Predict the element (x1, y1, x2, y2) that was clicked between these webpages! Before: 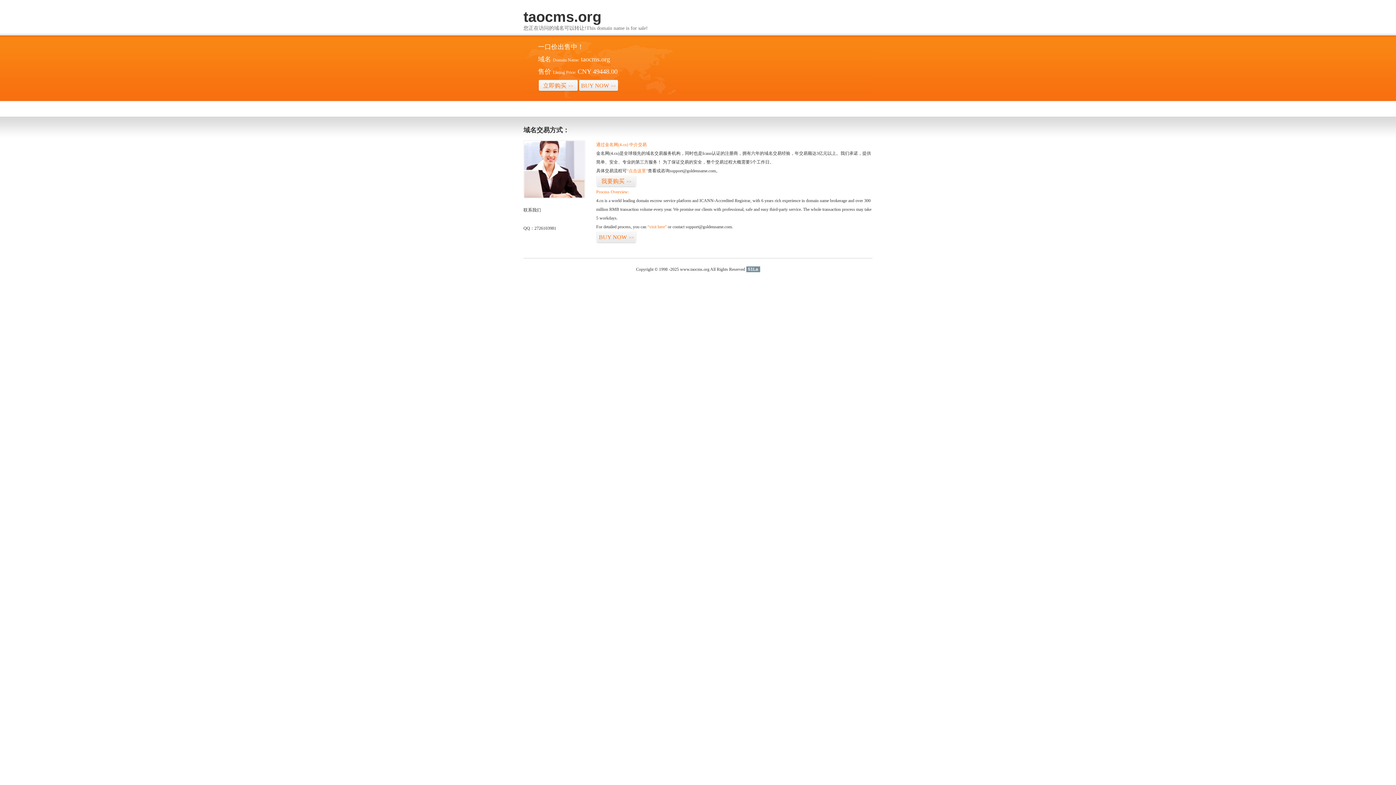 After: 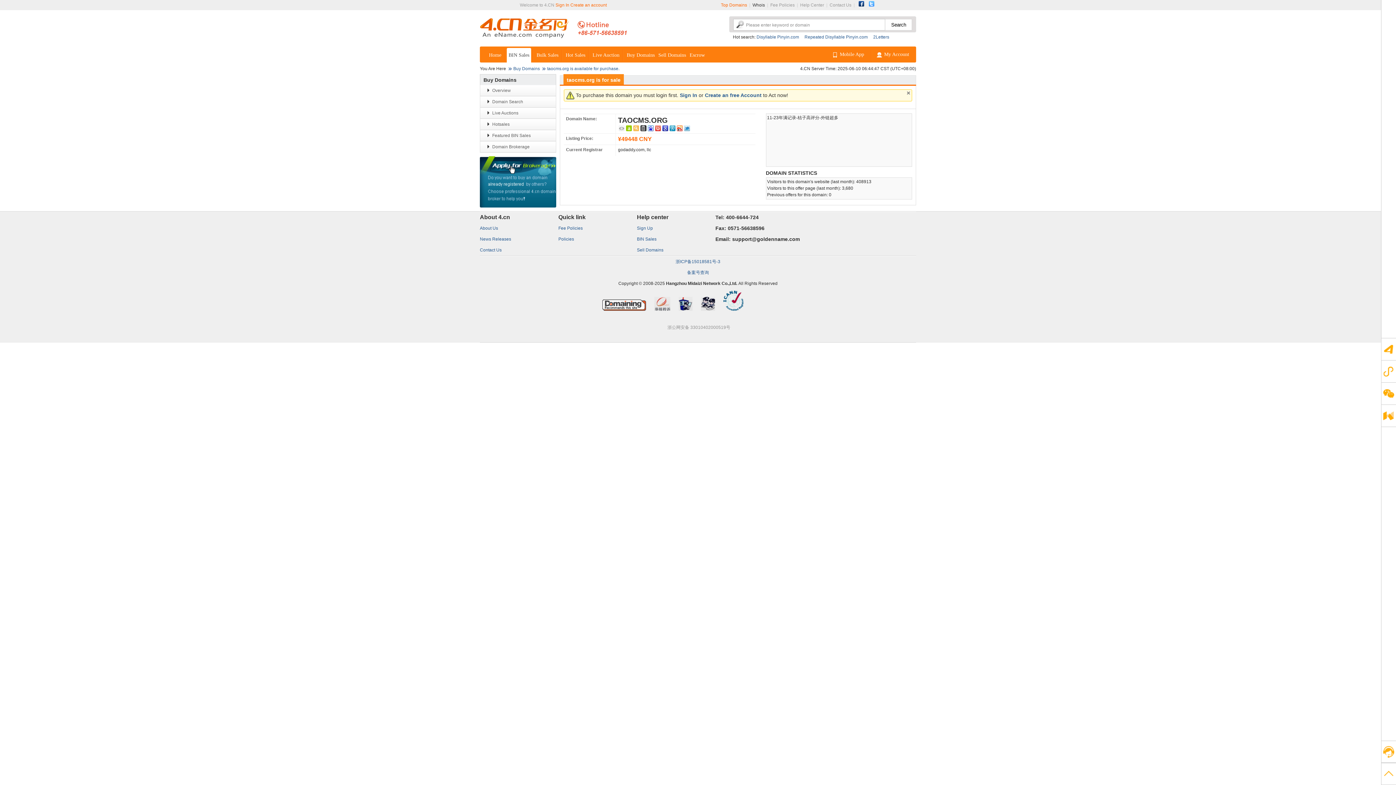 Action: bbox: (596, 175, 636, 187) label: 我要购买>>